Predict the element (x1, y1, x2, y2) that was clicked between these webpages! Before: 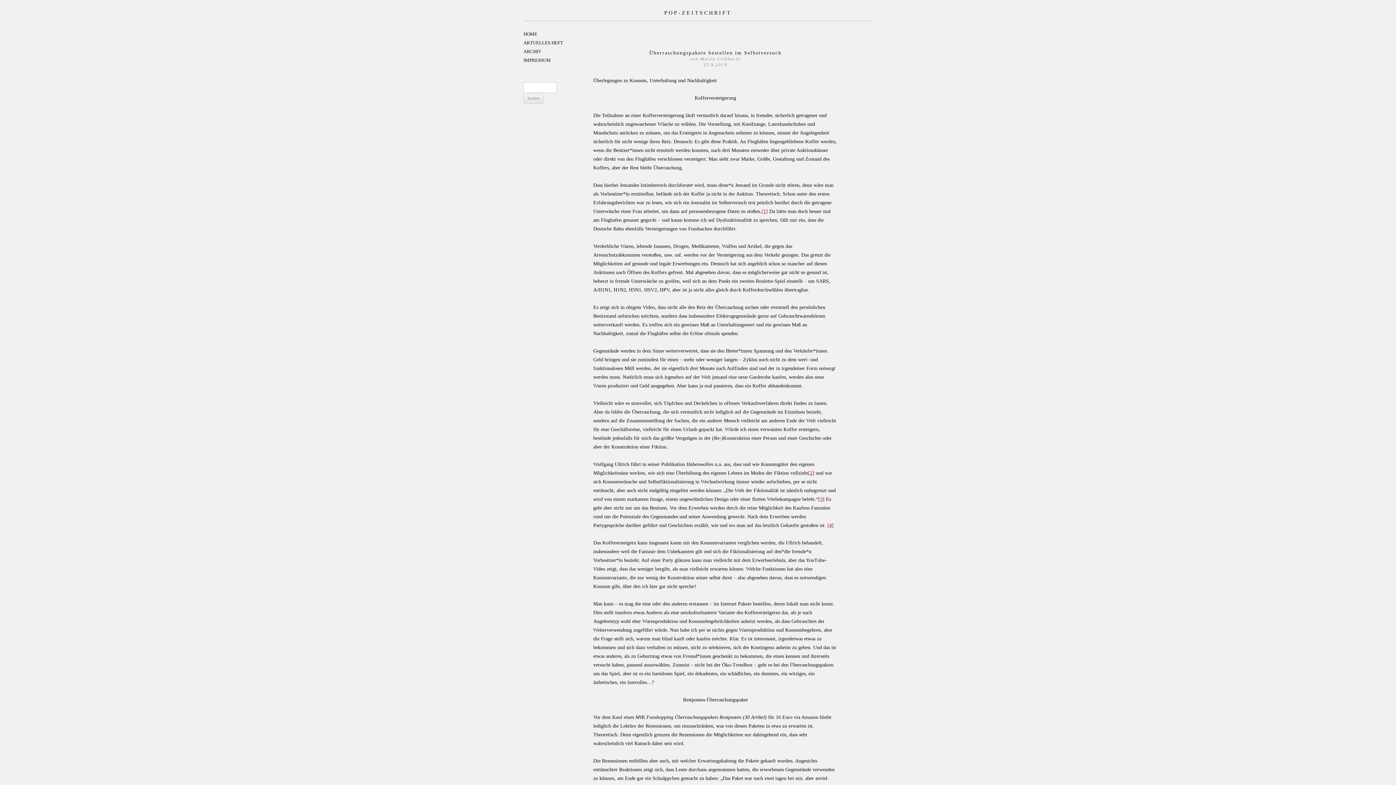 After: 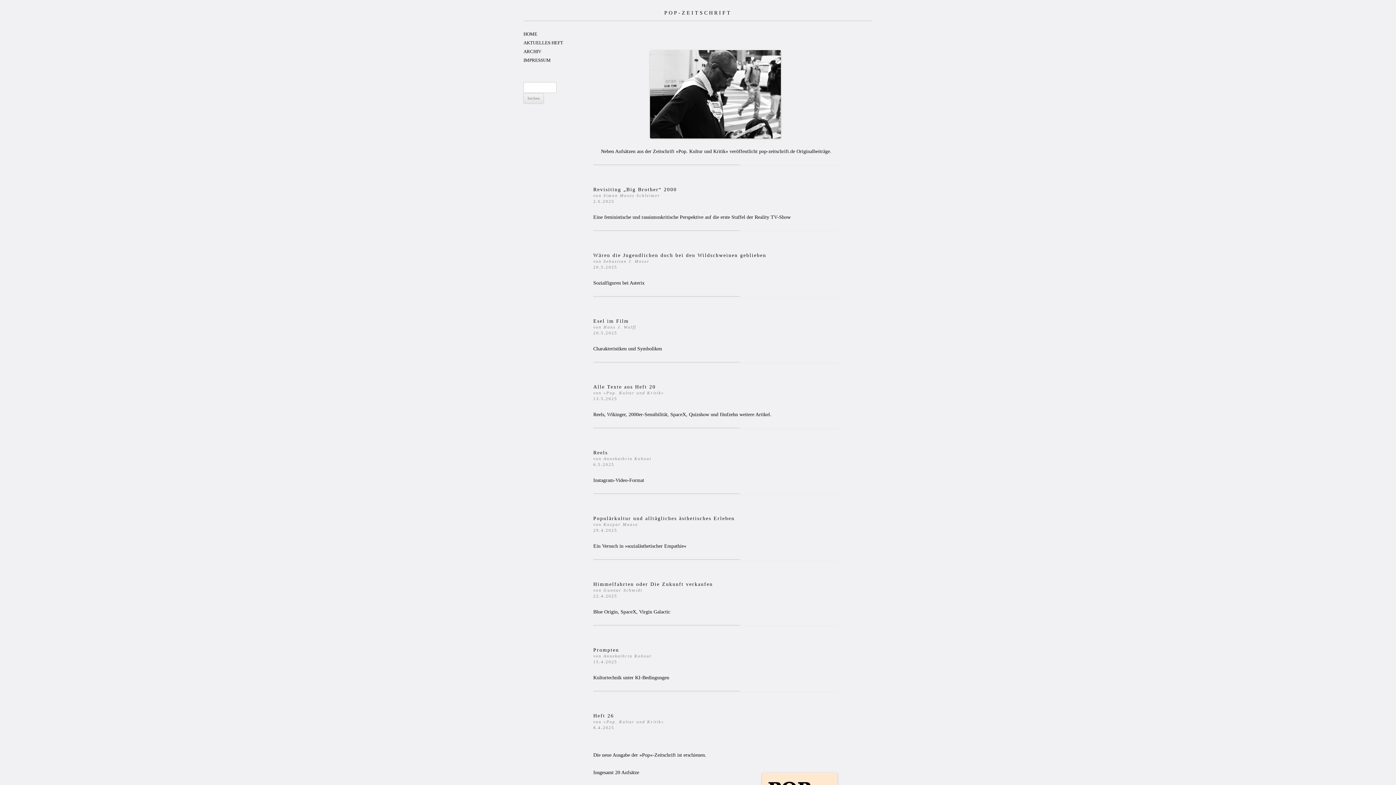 Action: bbox: (523, 31, 537, 36) label: HOME